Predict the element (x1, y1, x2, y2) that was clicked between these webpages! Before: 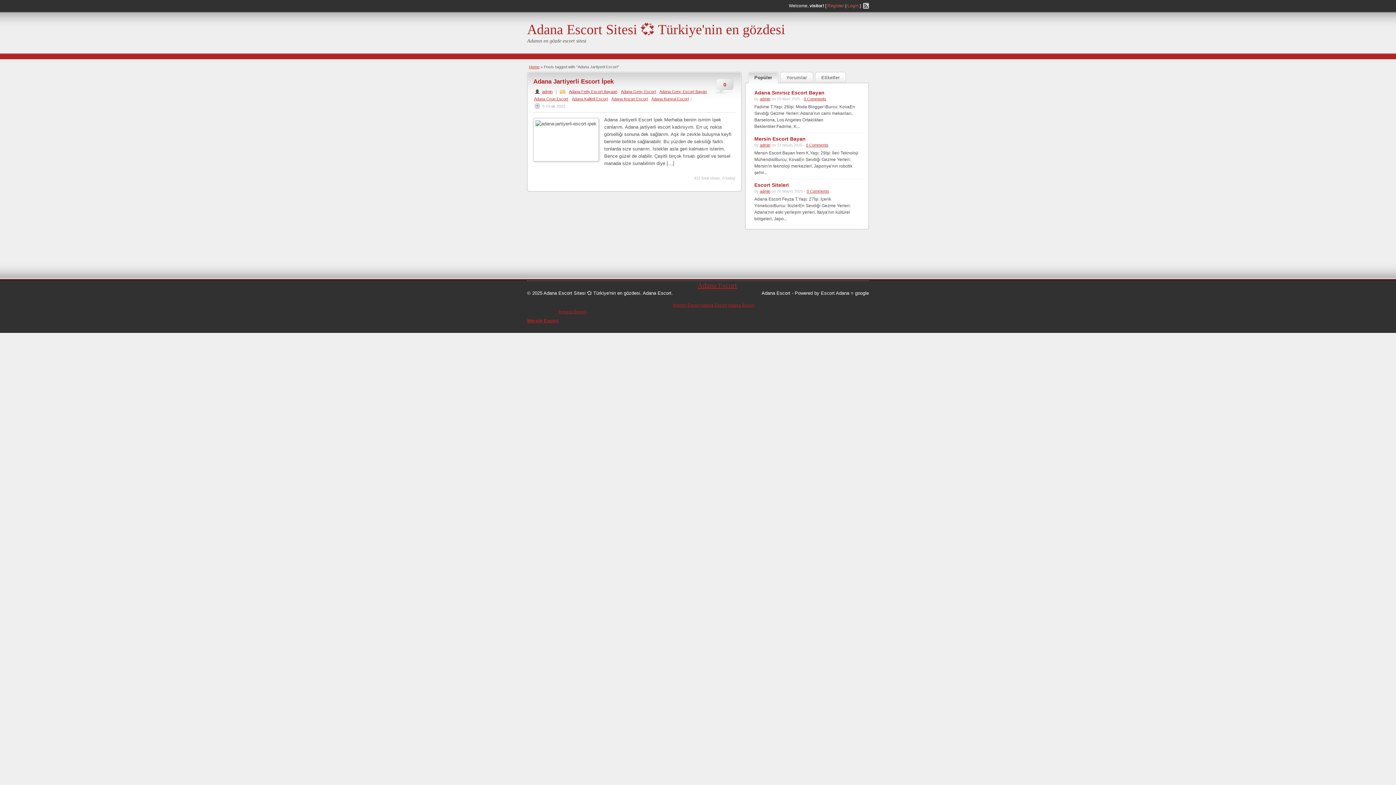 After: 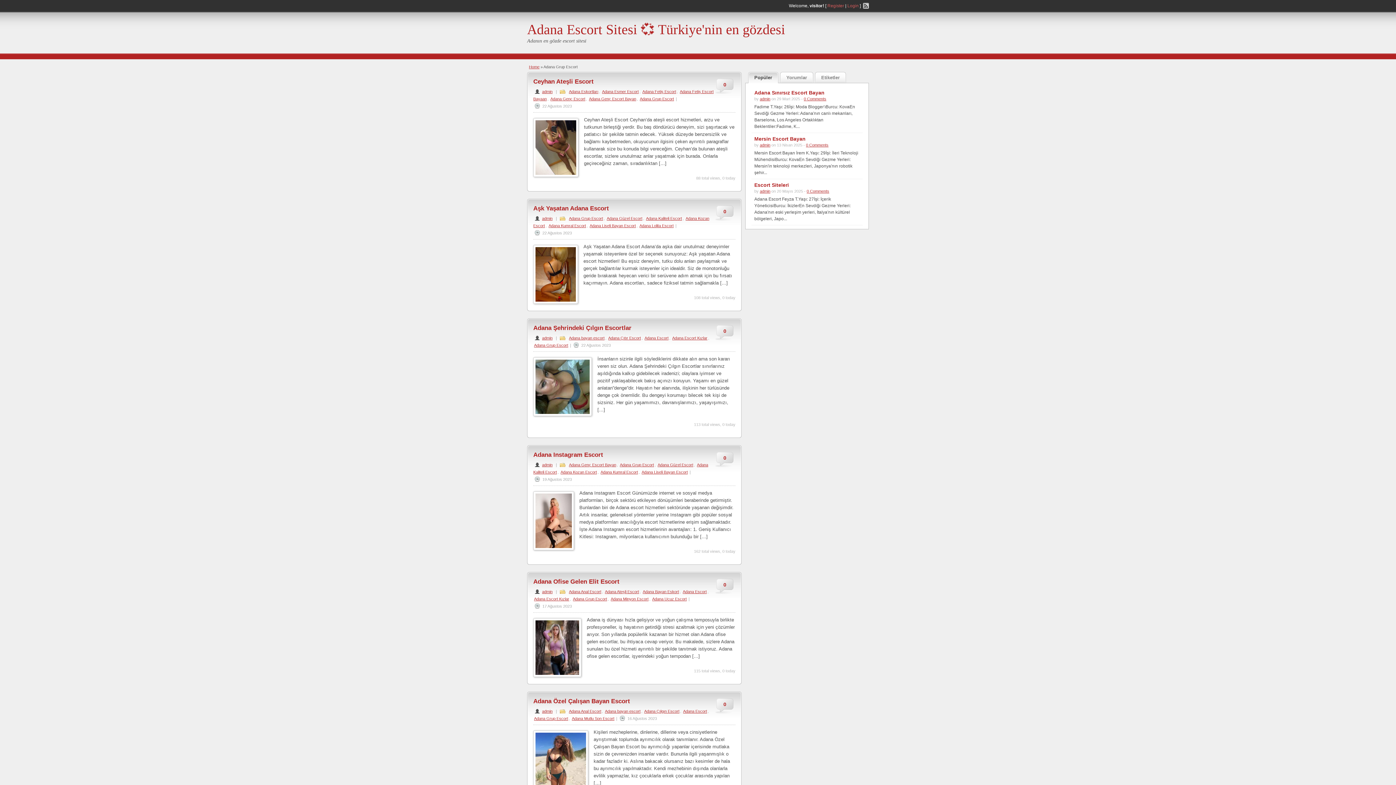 Action: label: Adana Grup Escort bbox: (533, 96, 569, 101)